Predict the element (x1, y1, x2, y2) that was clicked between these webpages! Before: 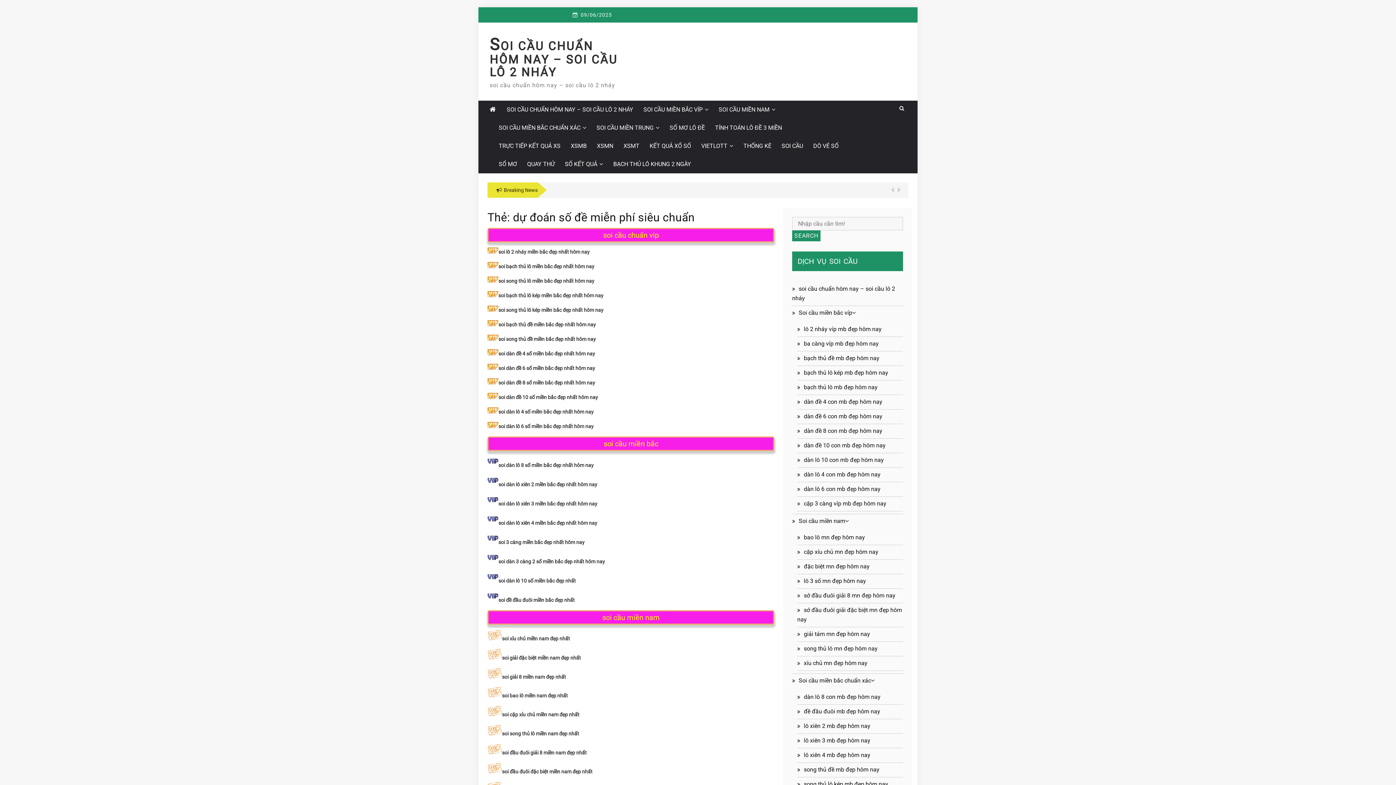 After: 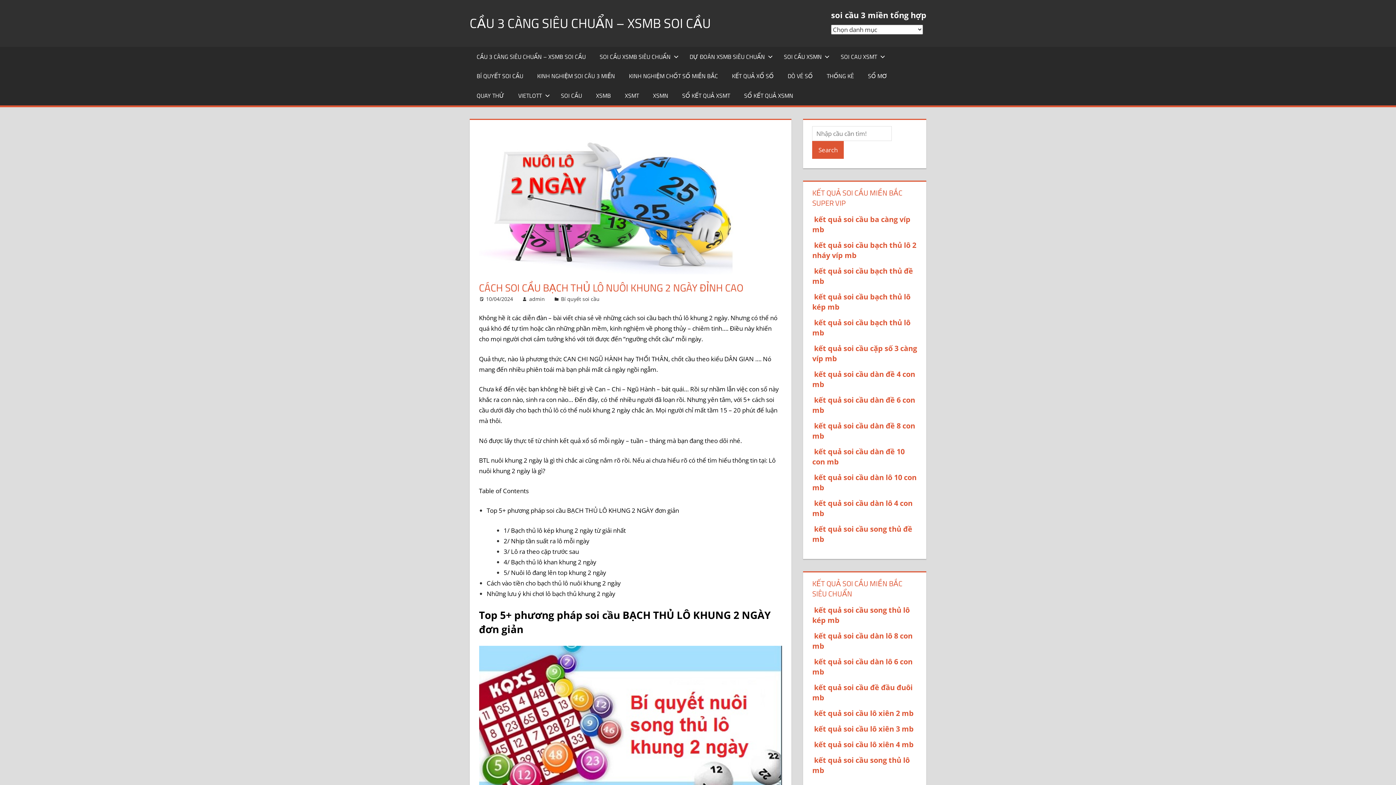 Action: label: BẠCH THỦ LÔ KHUNG 2 NGÀY bbox: (608, 155, 696, 173)